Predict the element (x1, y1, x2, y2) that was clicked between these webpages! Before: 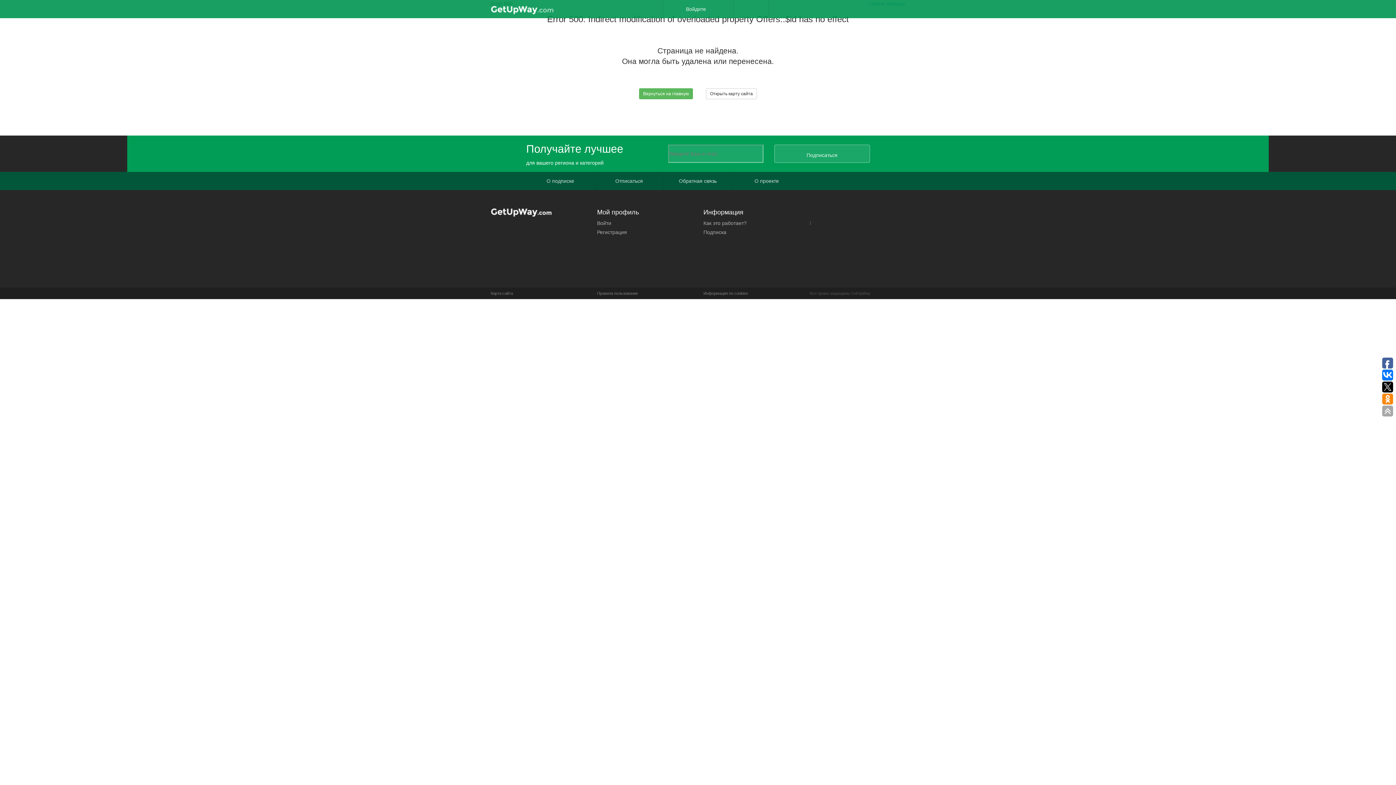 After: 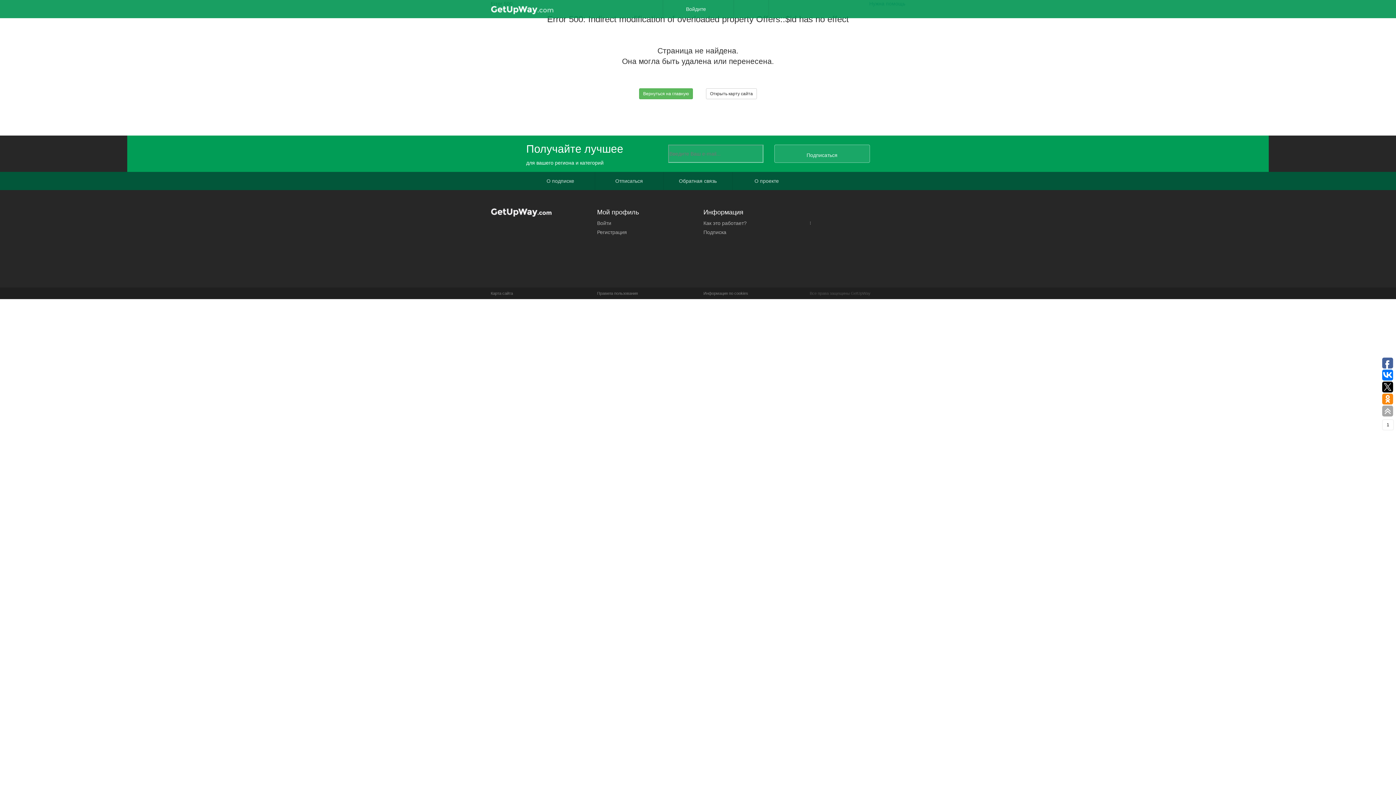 Action: bbox: (1382, 393, 1393, 404)